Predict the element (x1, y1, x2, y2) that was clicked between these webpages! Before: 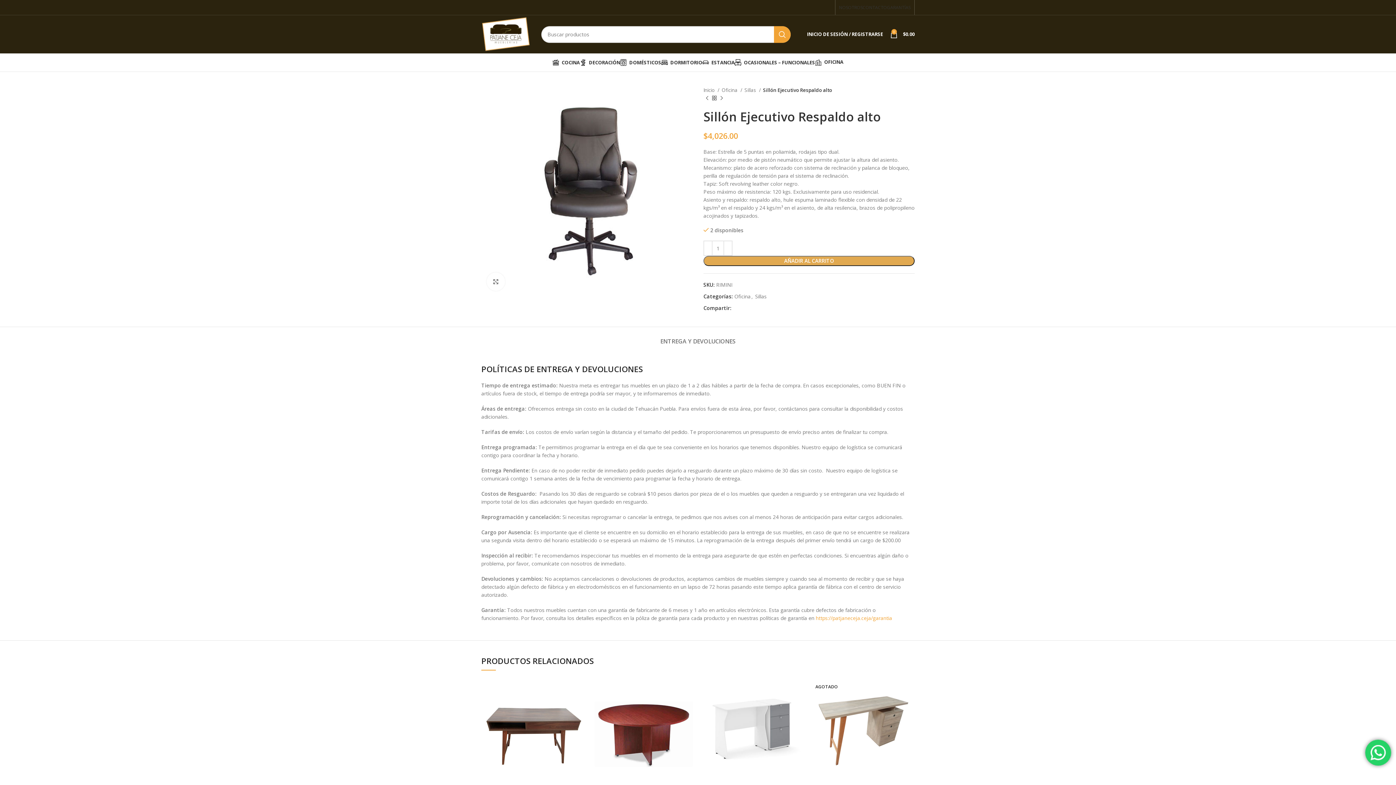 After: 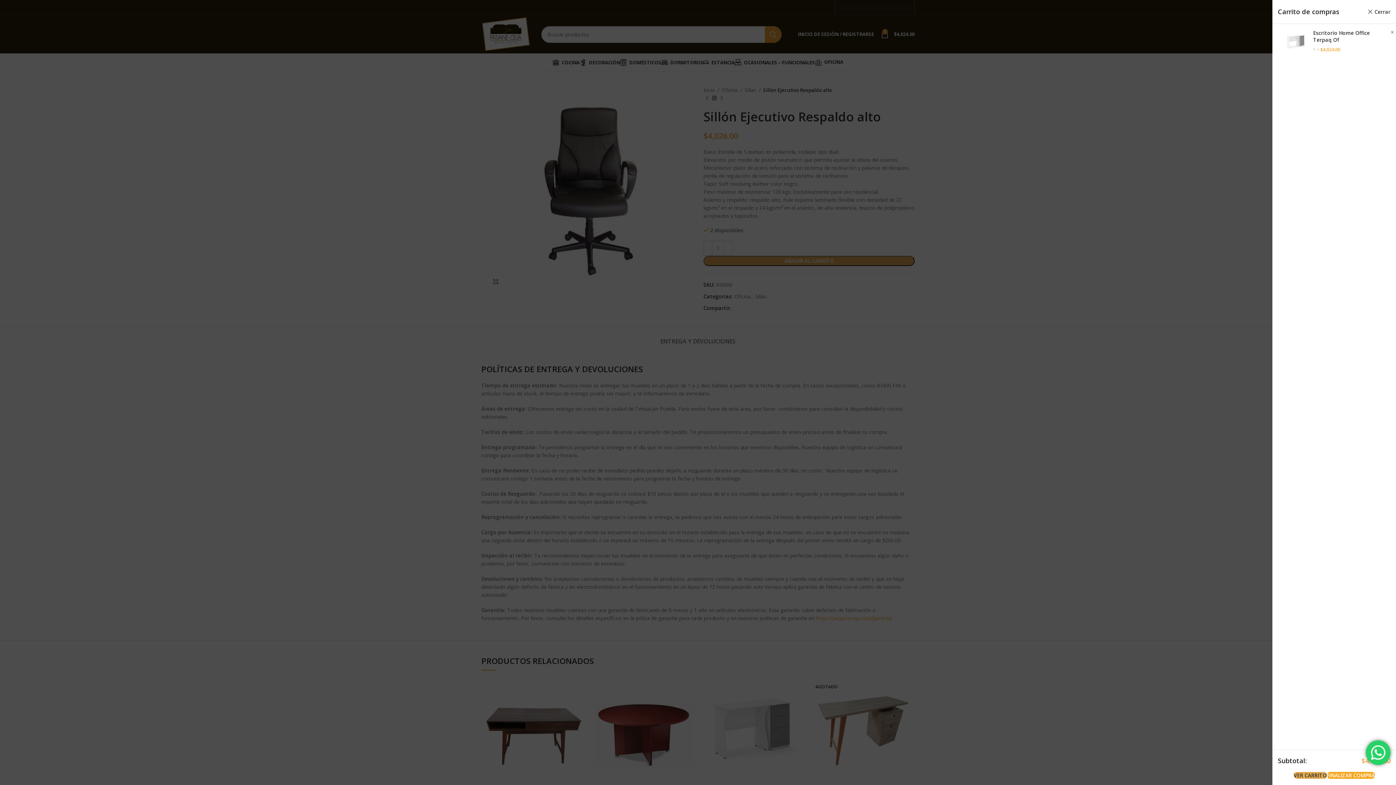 Action: label: Añade “Escritorio Home Office Terpaq Of” a tu carrito bbox: (790, 681, 808, 697)